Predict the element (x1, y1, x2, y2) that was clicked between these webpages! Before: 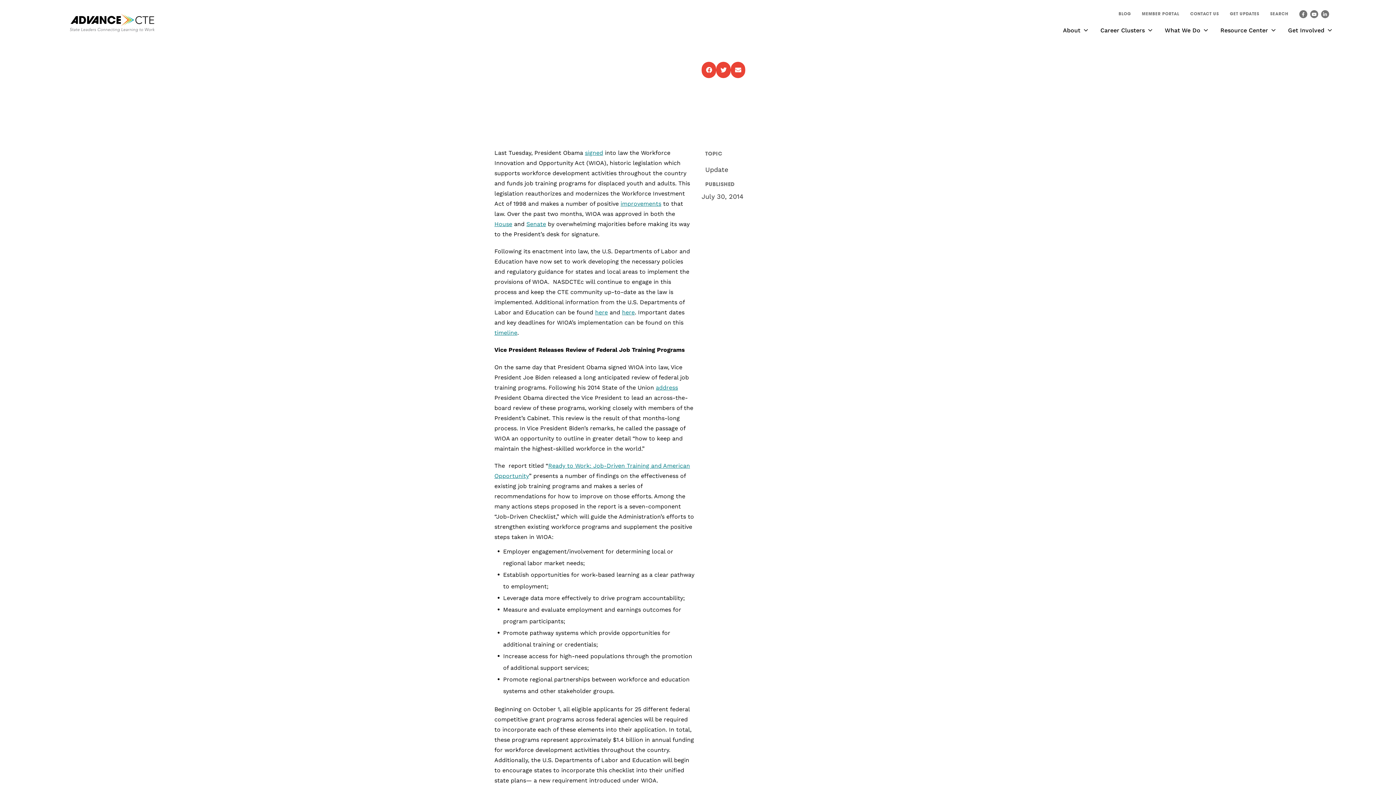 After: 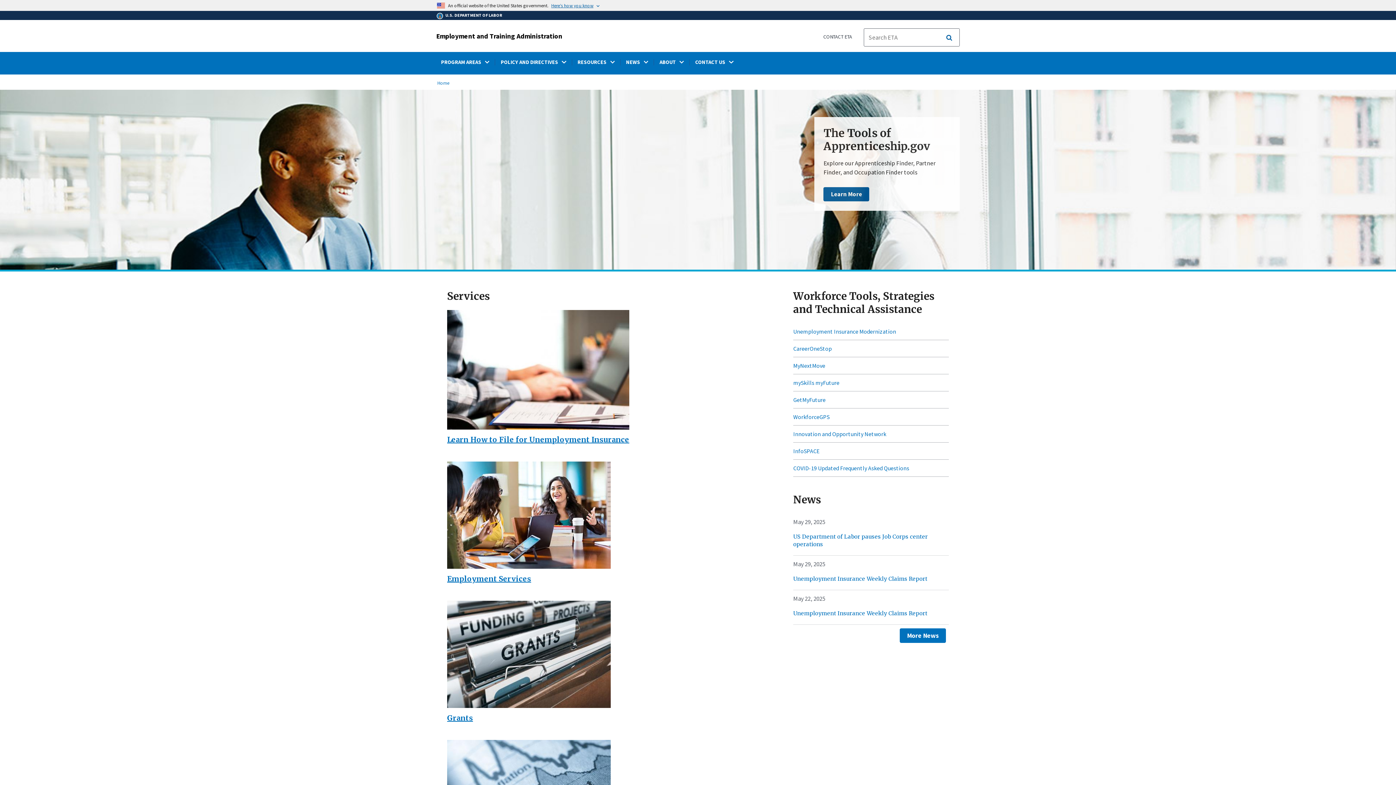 Action: label: here bbox: (595, 309, 608, 316)